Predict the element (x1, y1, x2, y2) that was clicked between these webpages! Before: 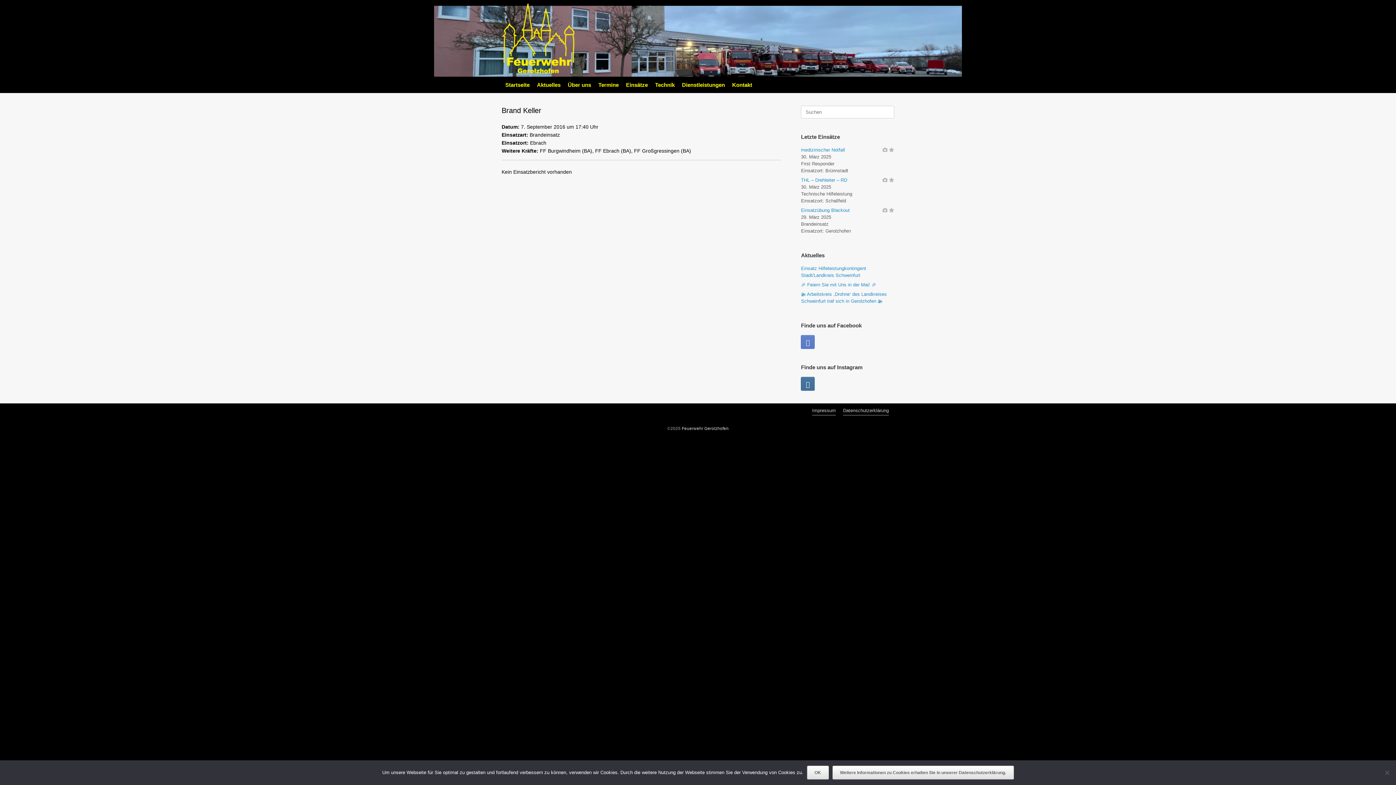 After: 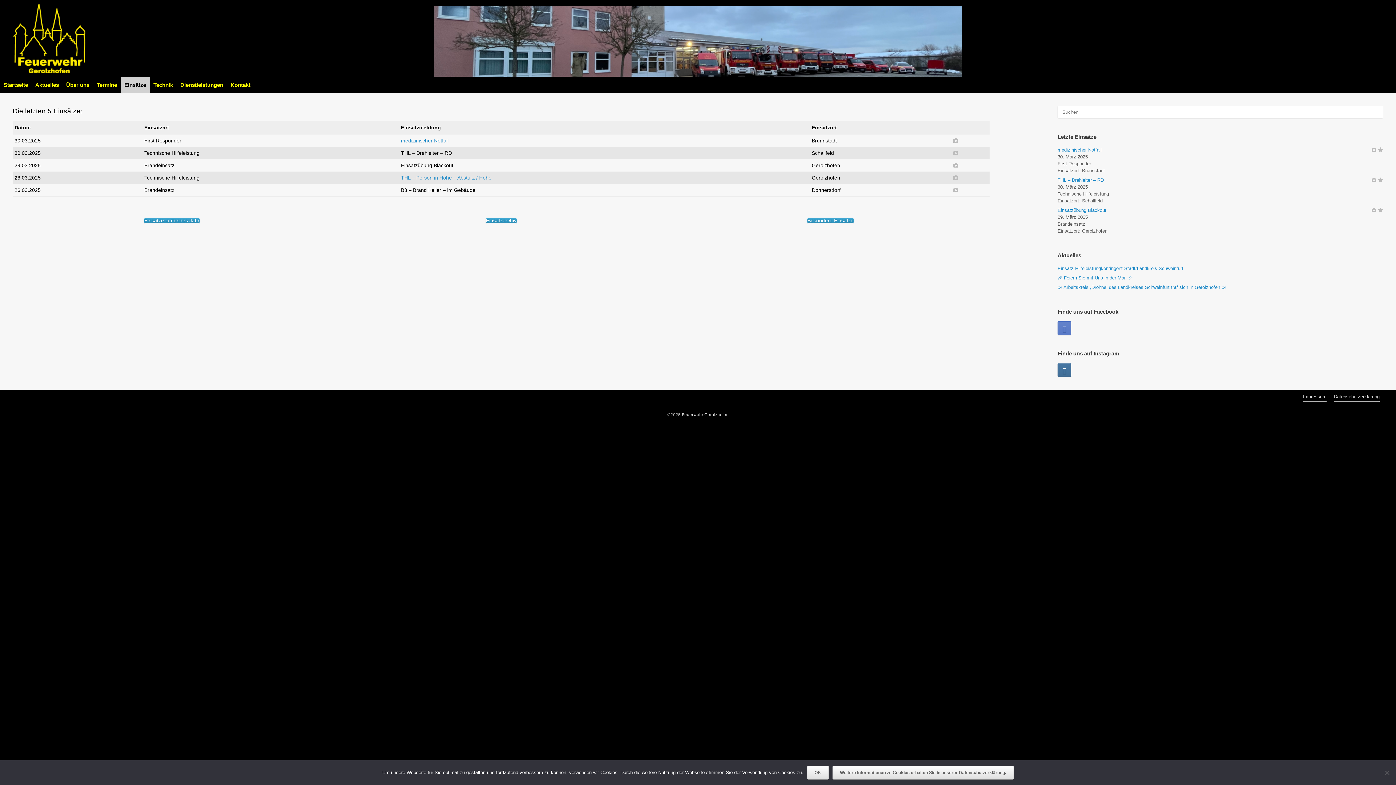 Action: bbox: (622, 76, 651, 93) label: Einsätze